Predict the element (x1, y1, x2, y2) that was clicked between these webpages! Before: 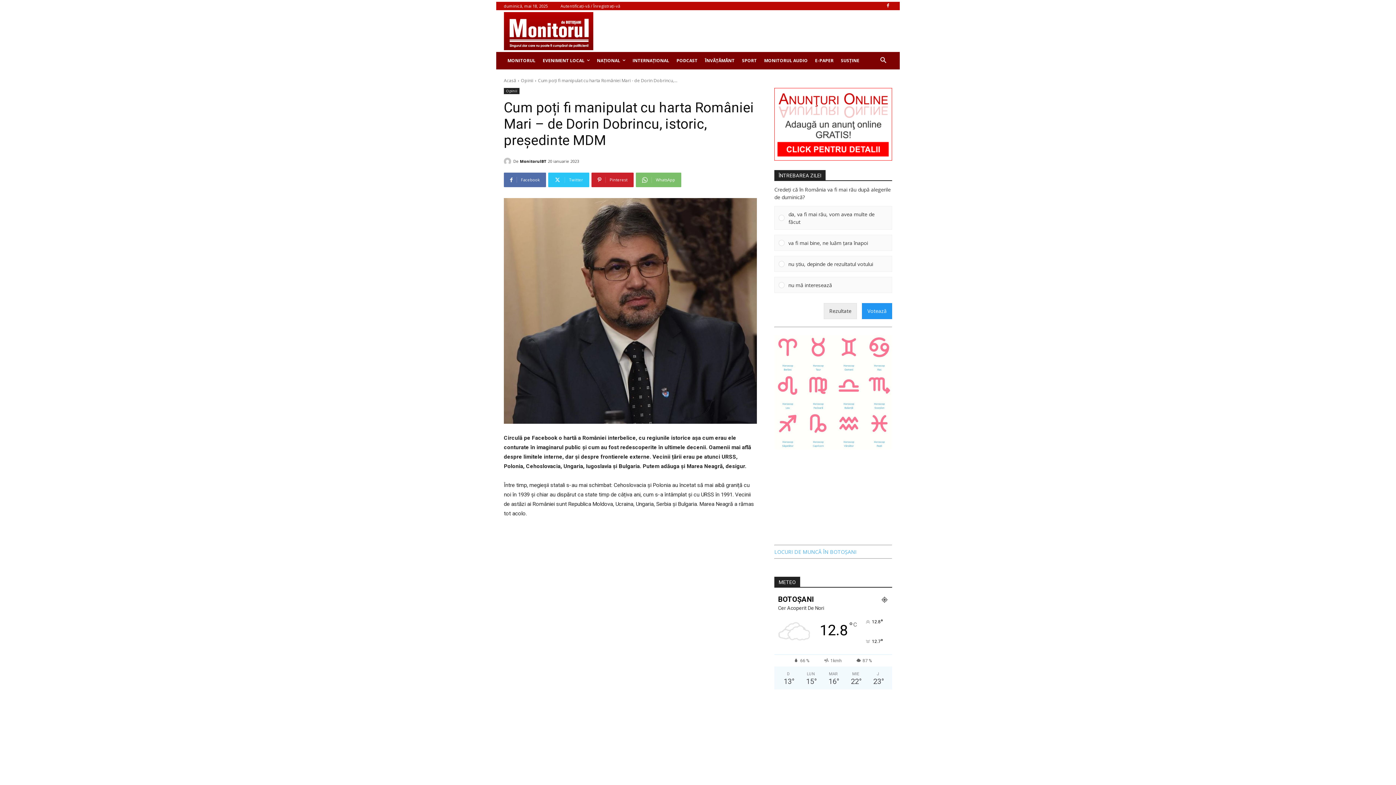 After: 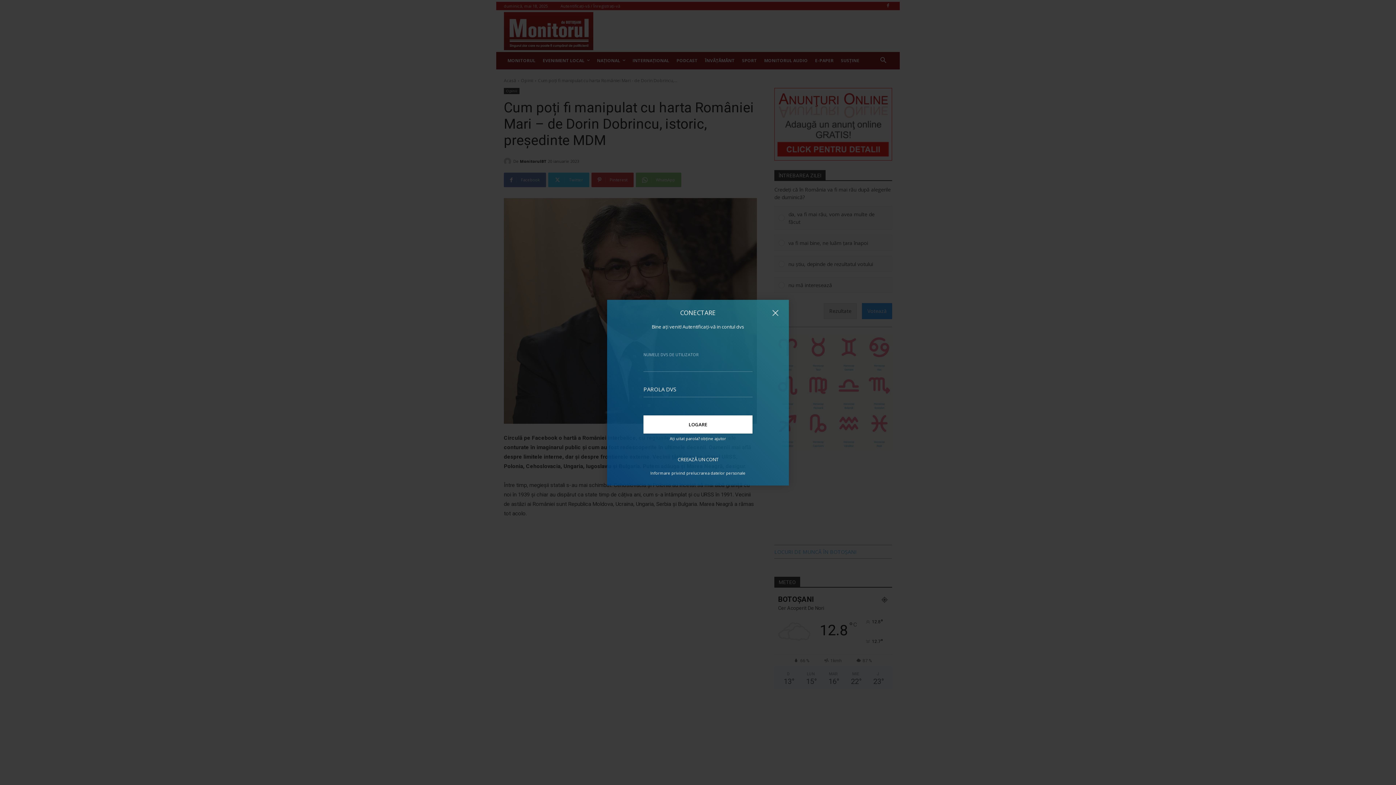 Action: label: Autentificați-vă / Înregistrați-vă bbox: (560, 4, 620, 8)